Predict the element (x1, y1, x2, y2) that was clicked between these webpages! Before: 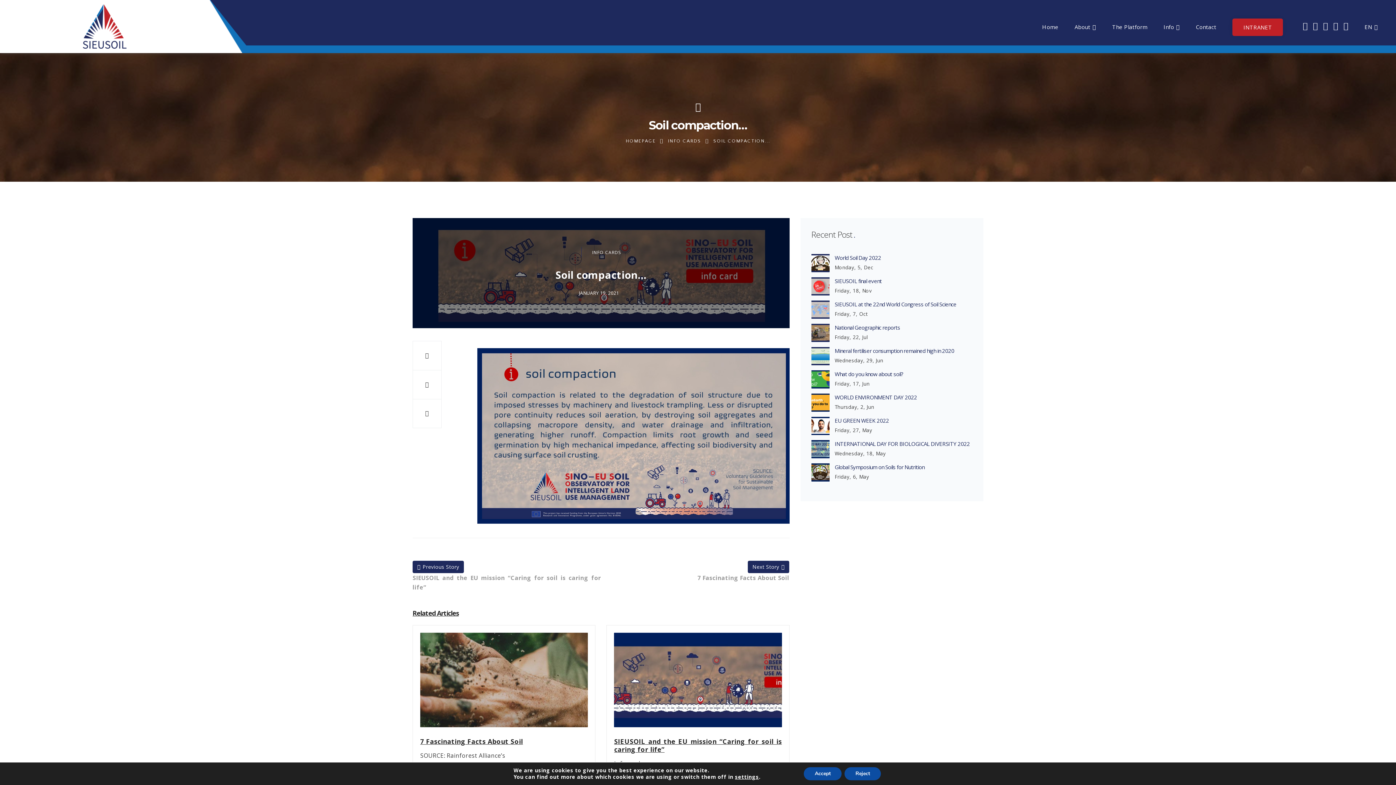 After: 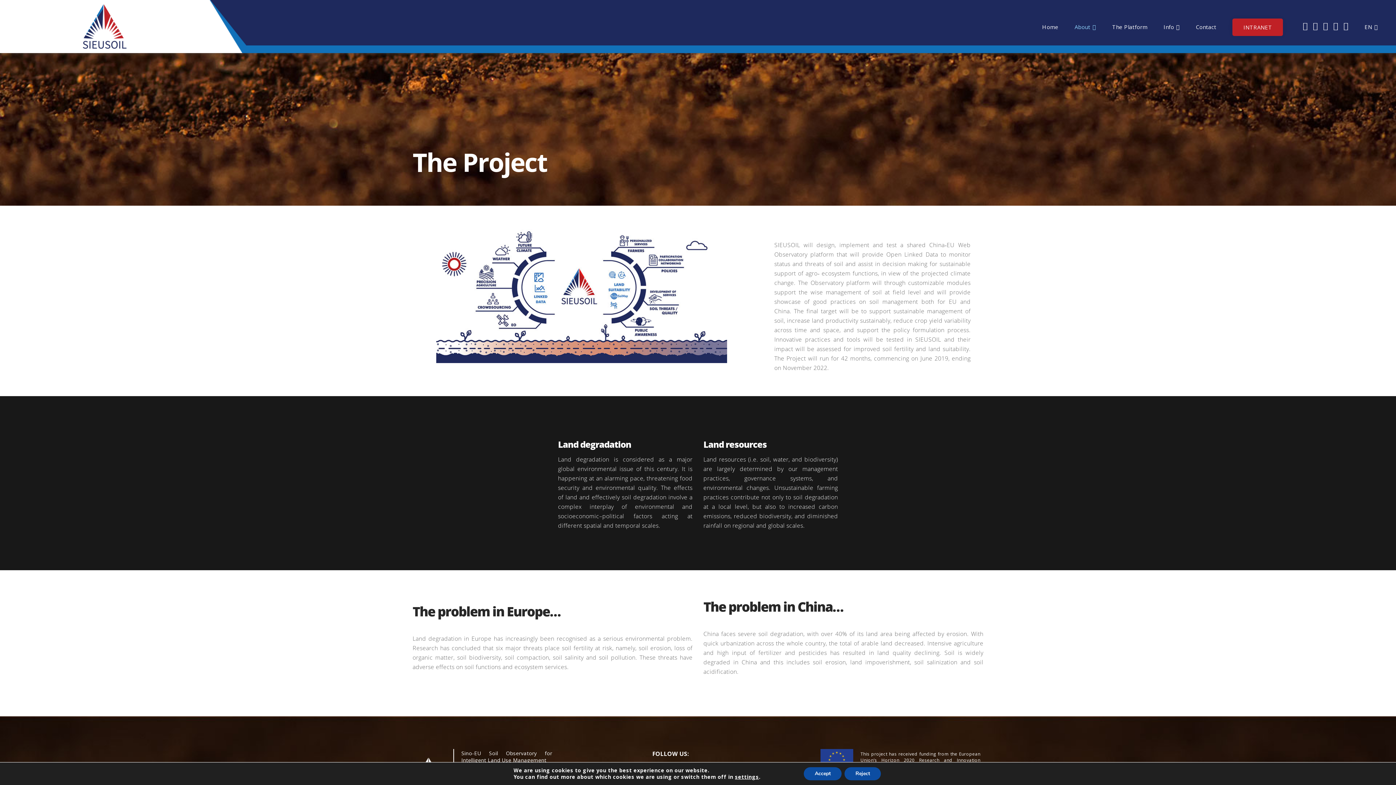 Action: bbox: (1074, 0, 1096, 53) label: About